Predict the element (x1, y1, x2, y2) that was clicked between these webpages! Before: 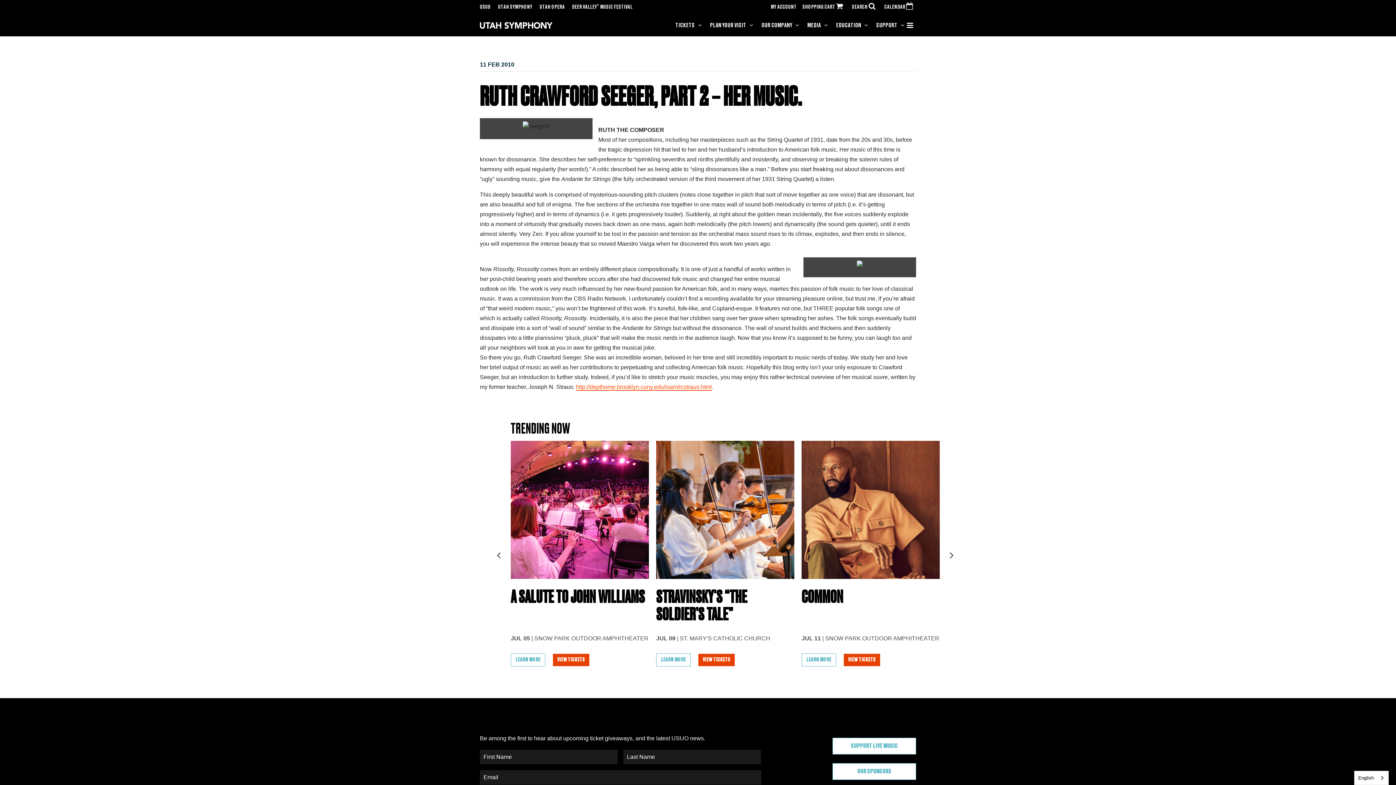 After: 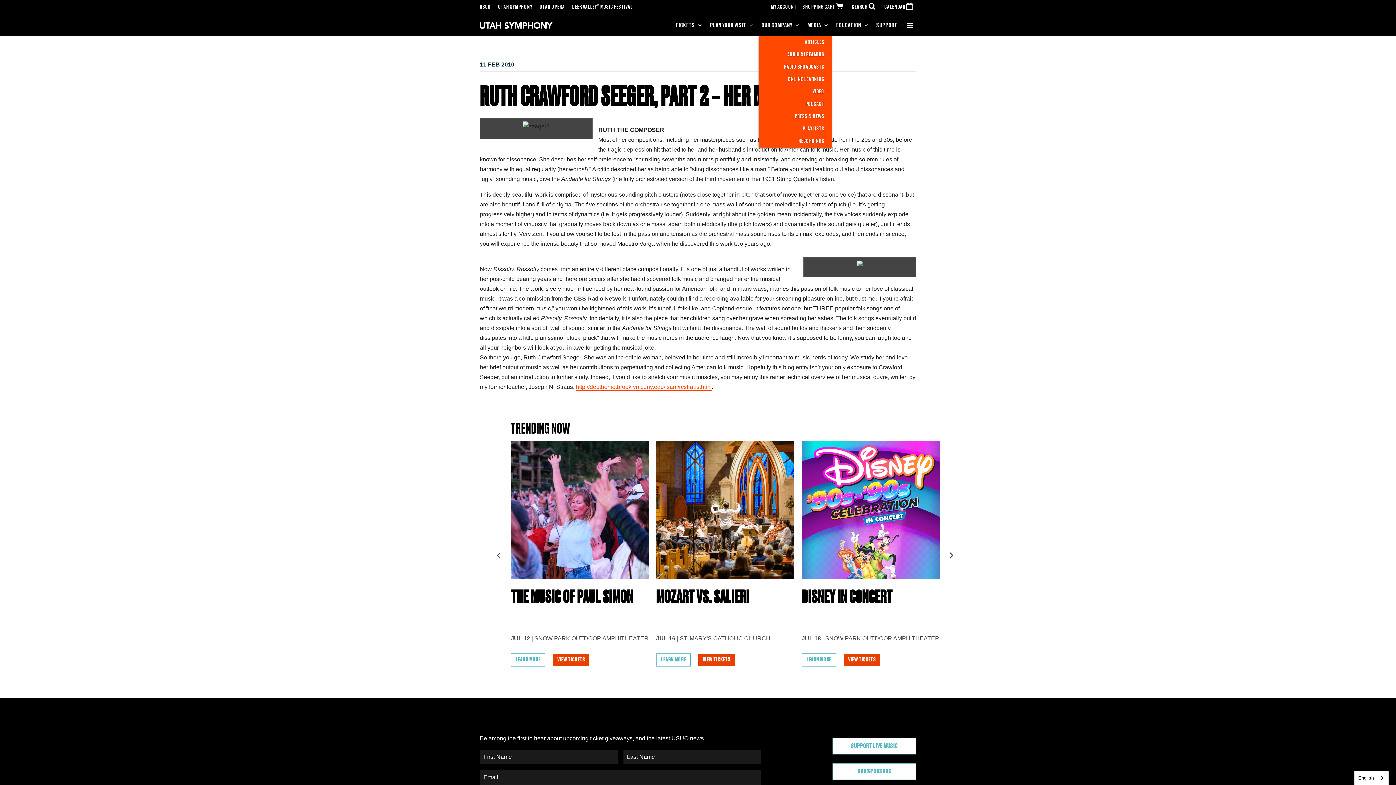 Action: bbox: (807, 22, 828, 28) label: MEDIA